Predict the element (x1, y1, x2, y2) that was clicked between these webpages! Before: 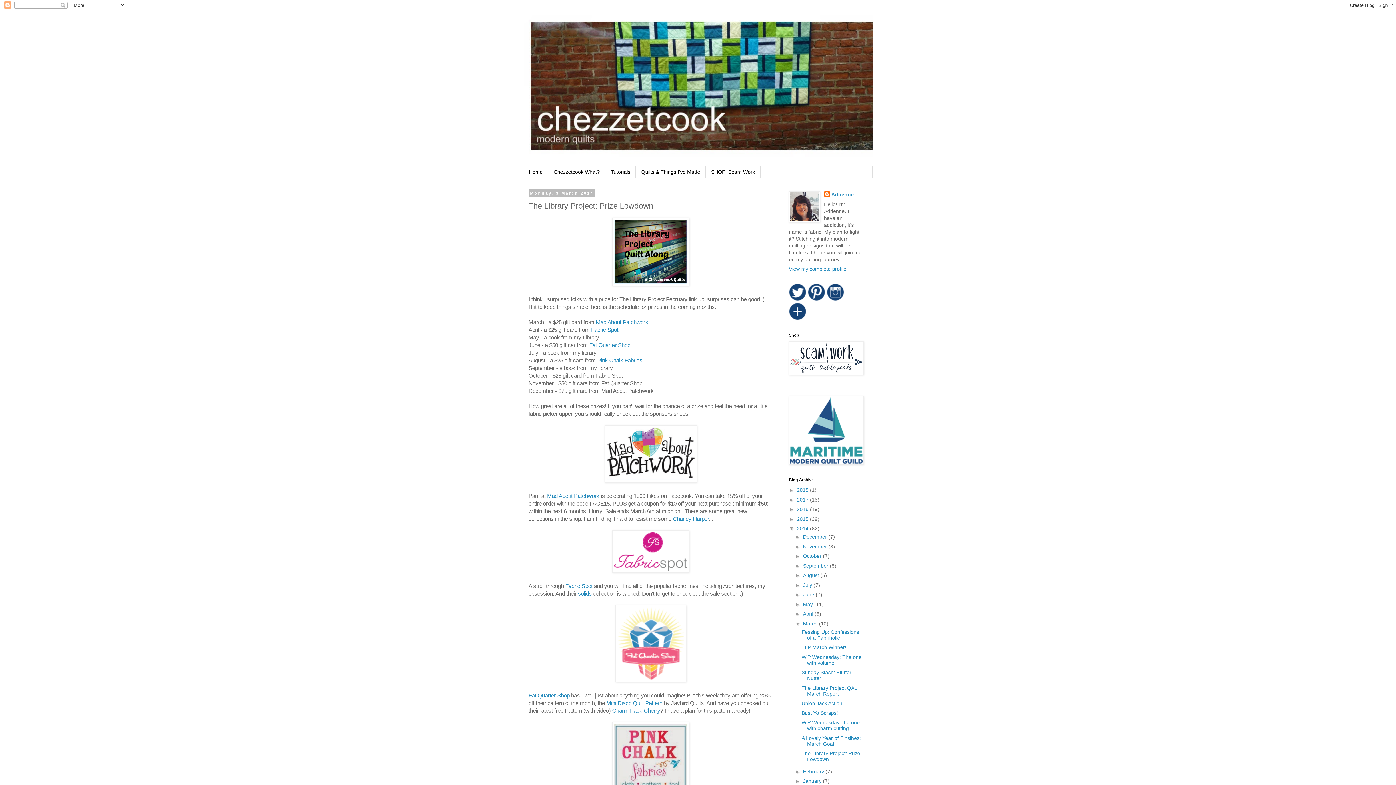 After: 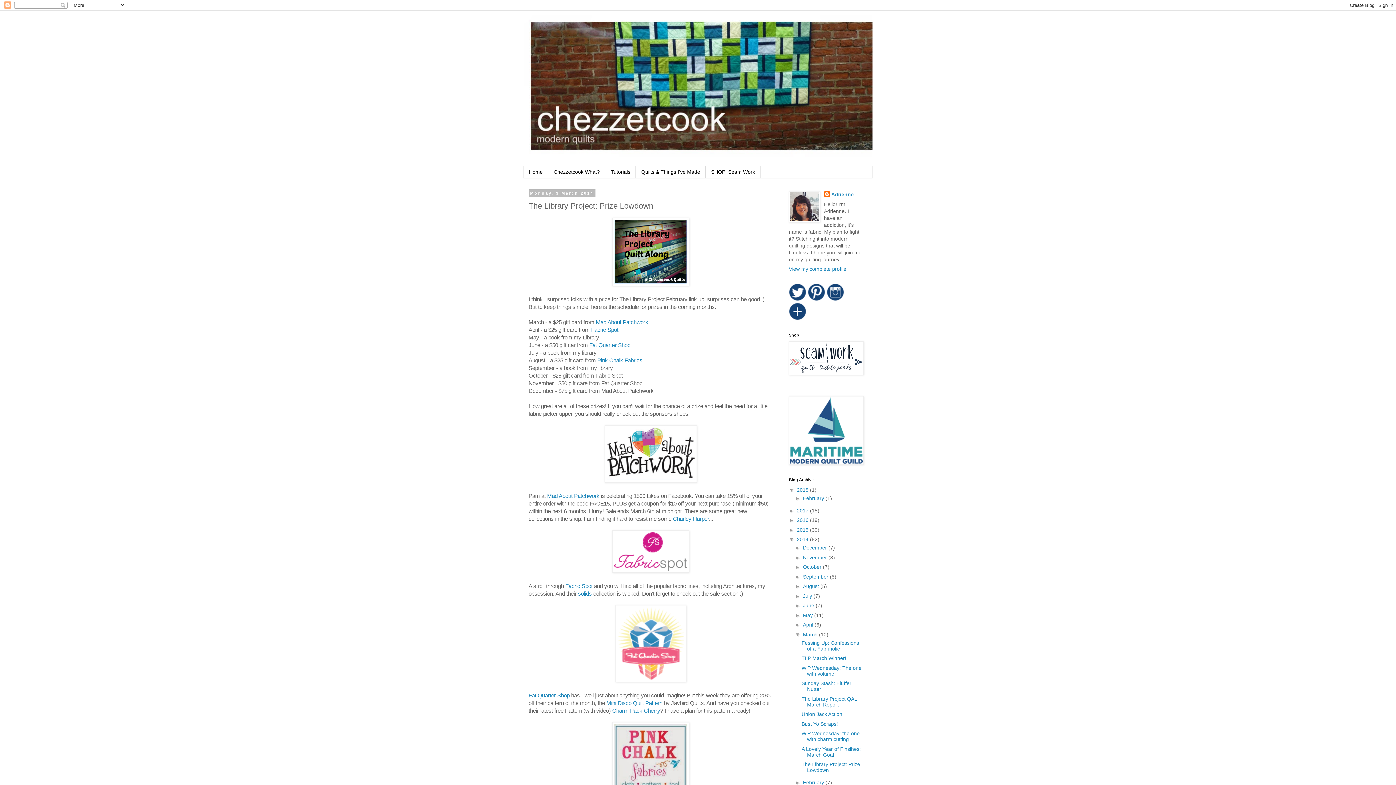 Action: bbox: (789, 487, 797, 493) label: ►  